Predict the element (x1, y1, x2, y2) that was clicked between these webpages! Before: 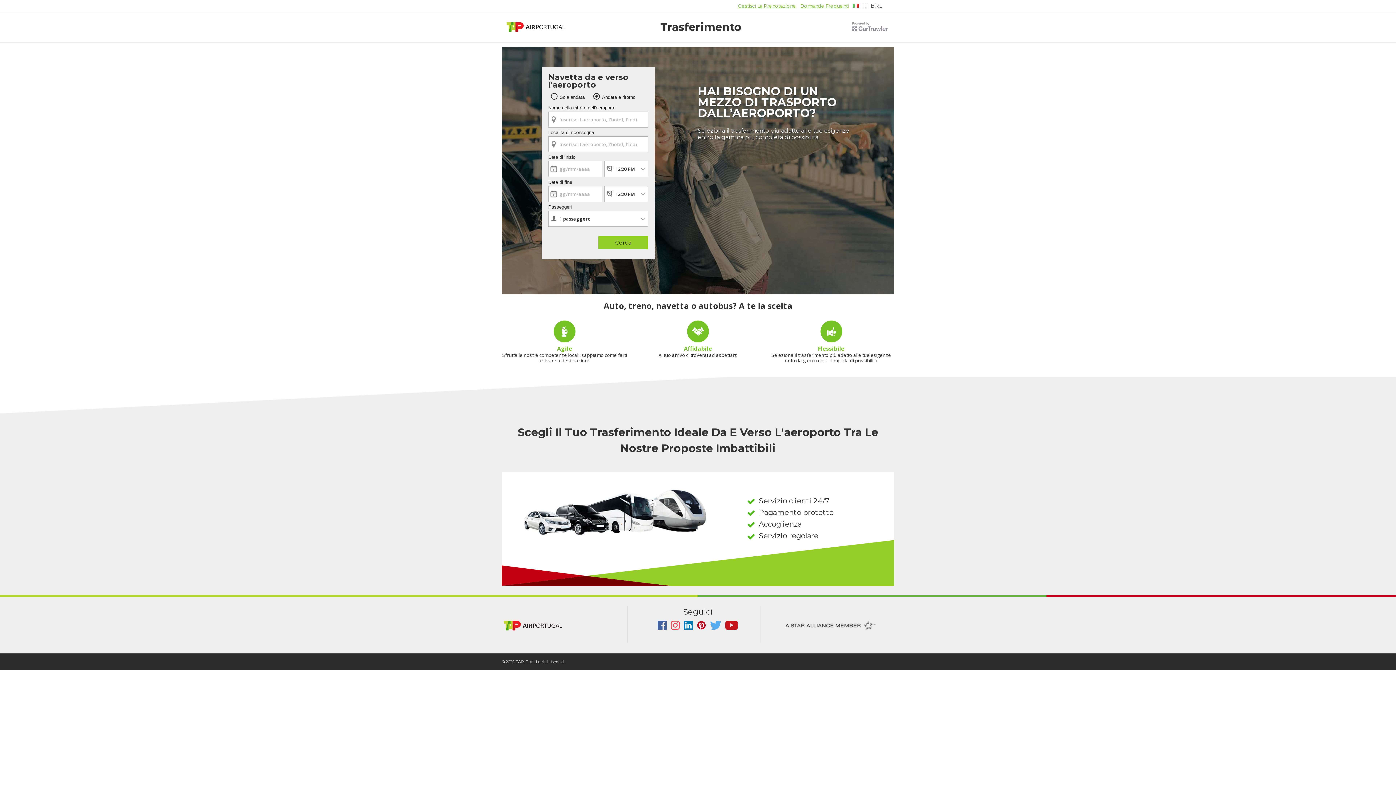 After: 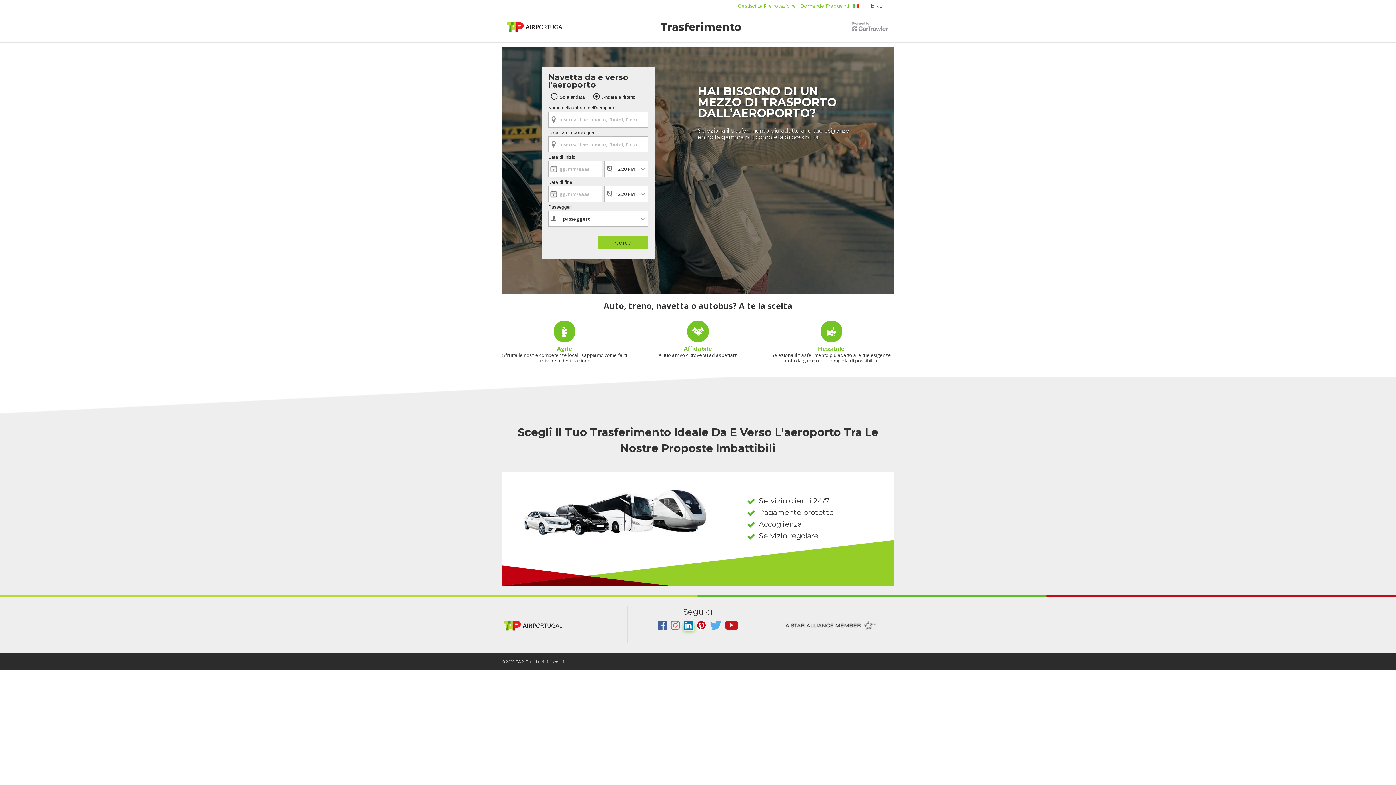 Action: label:   bbox: (683, 625, 694, 631)